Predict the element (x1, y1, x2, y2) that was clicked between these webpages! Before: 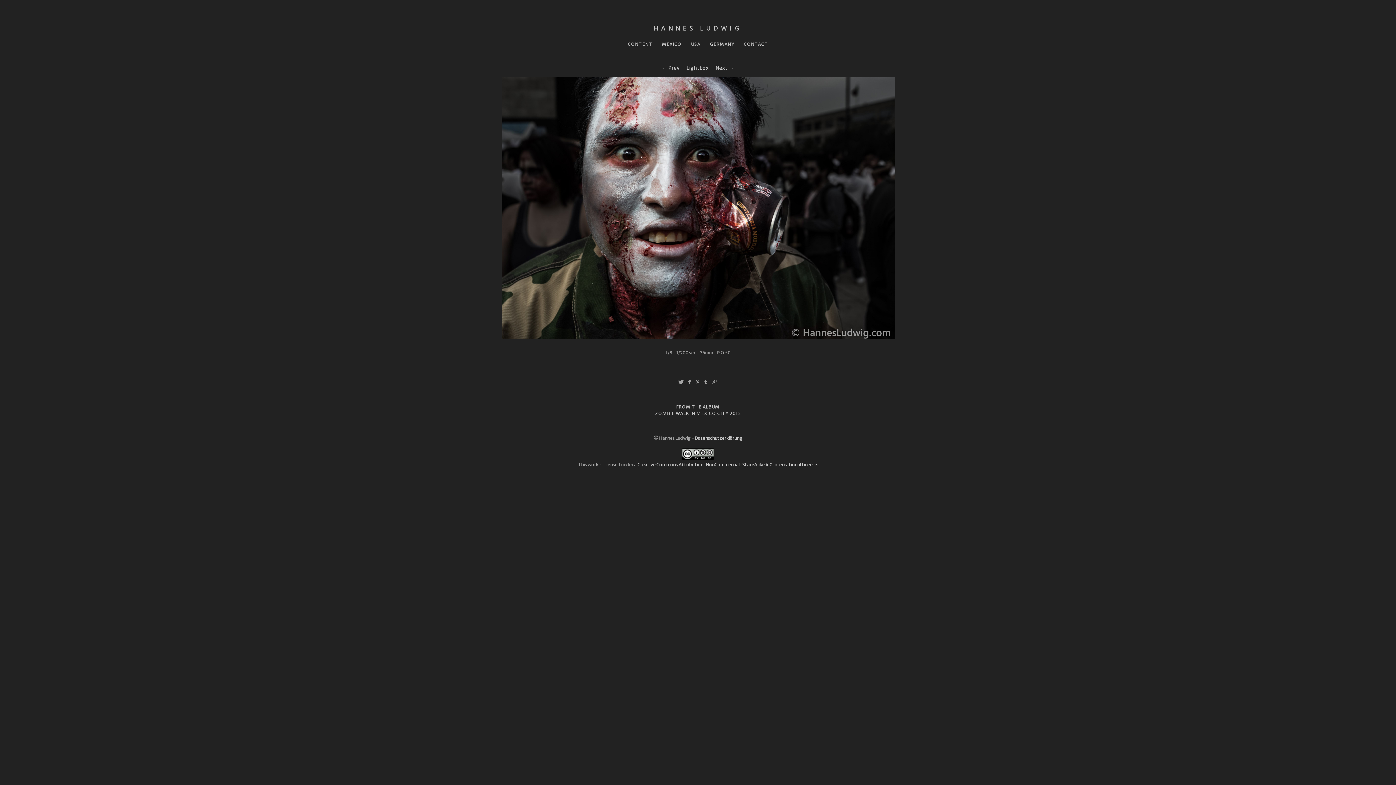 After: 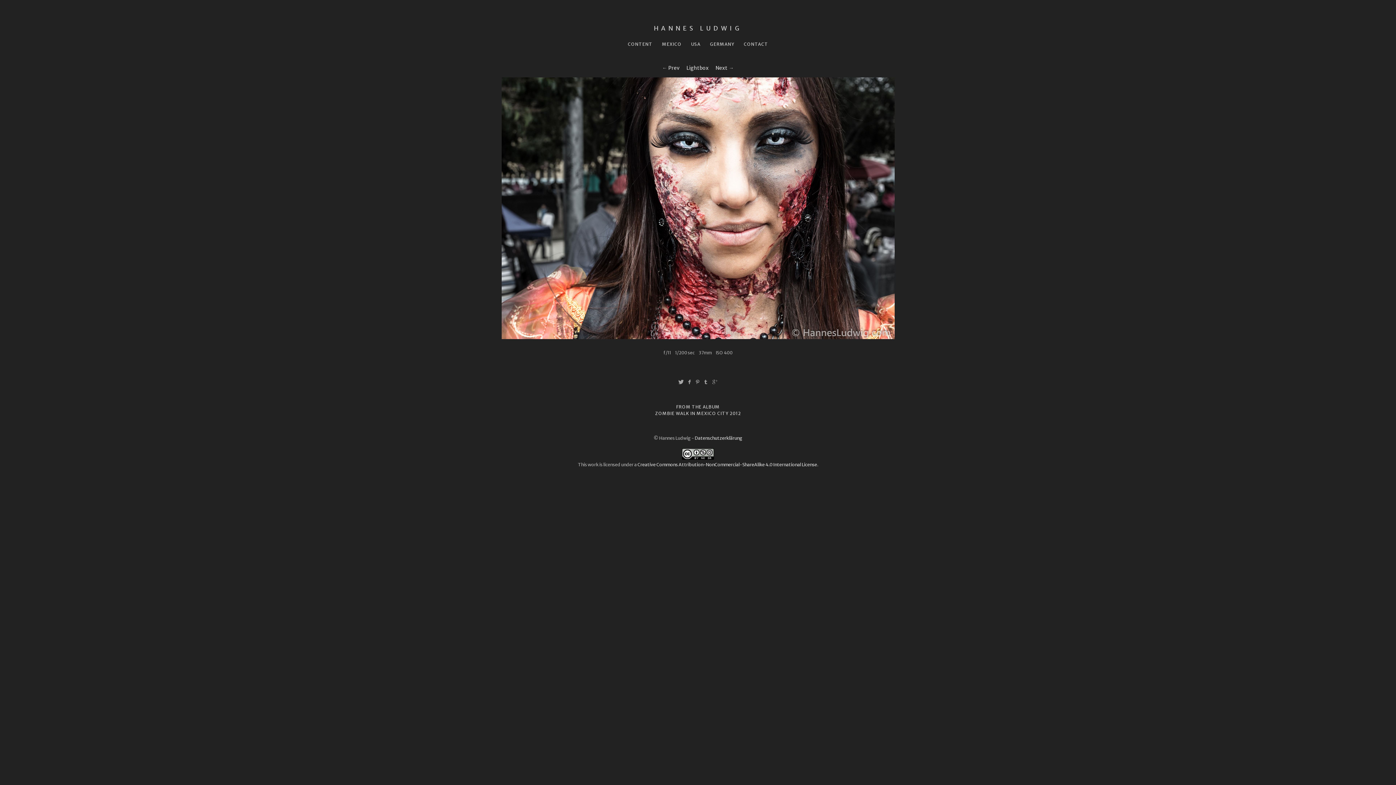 Action: bbox: (659, 64, 682, 71) label: ← Prev